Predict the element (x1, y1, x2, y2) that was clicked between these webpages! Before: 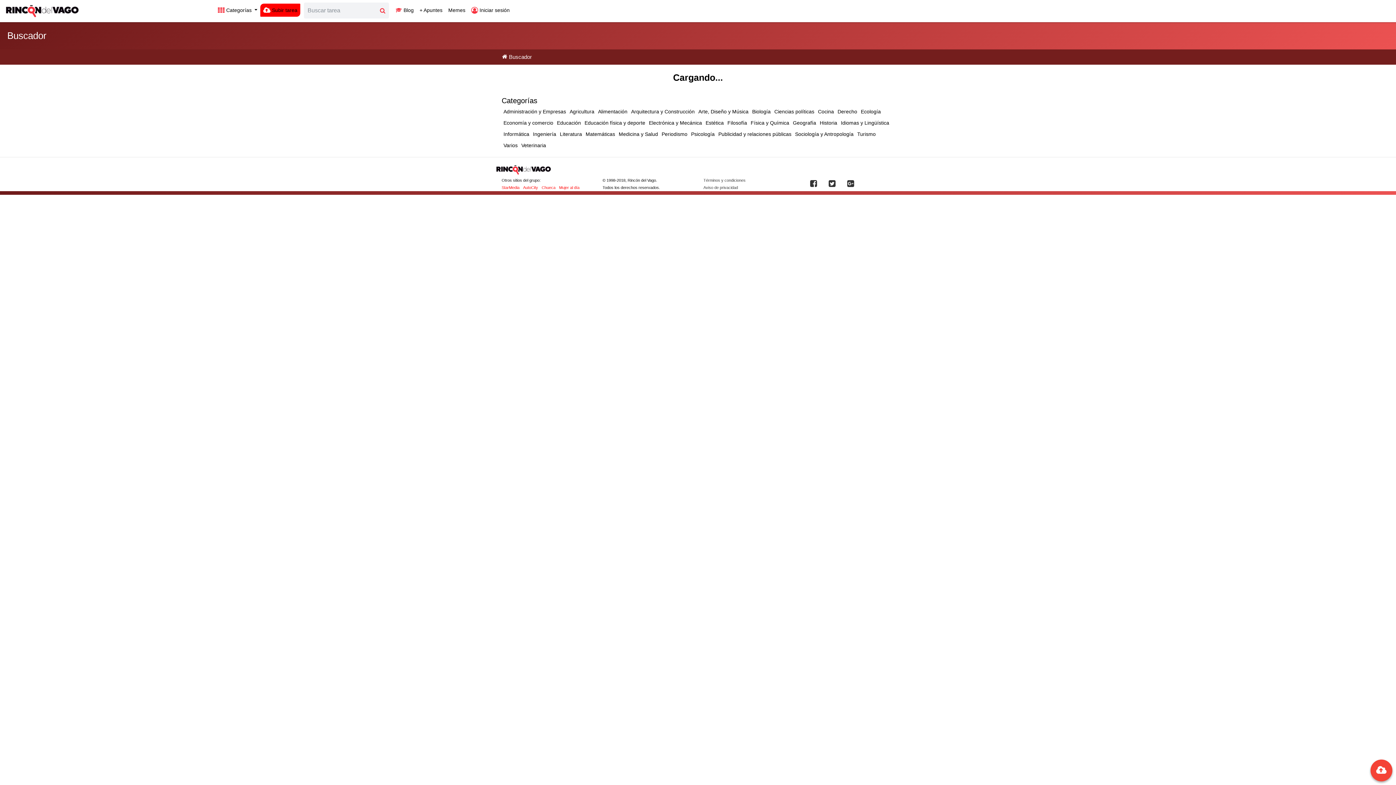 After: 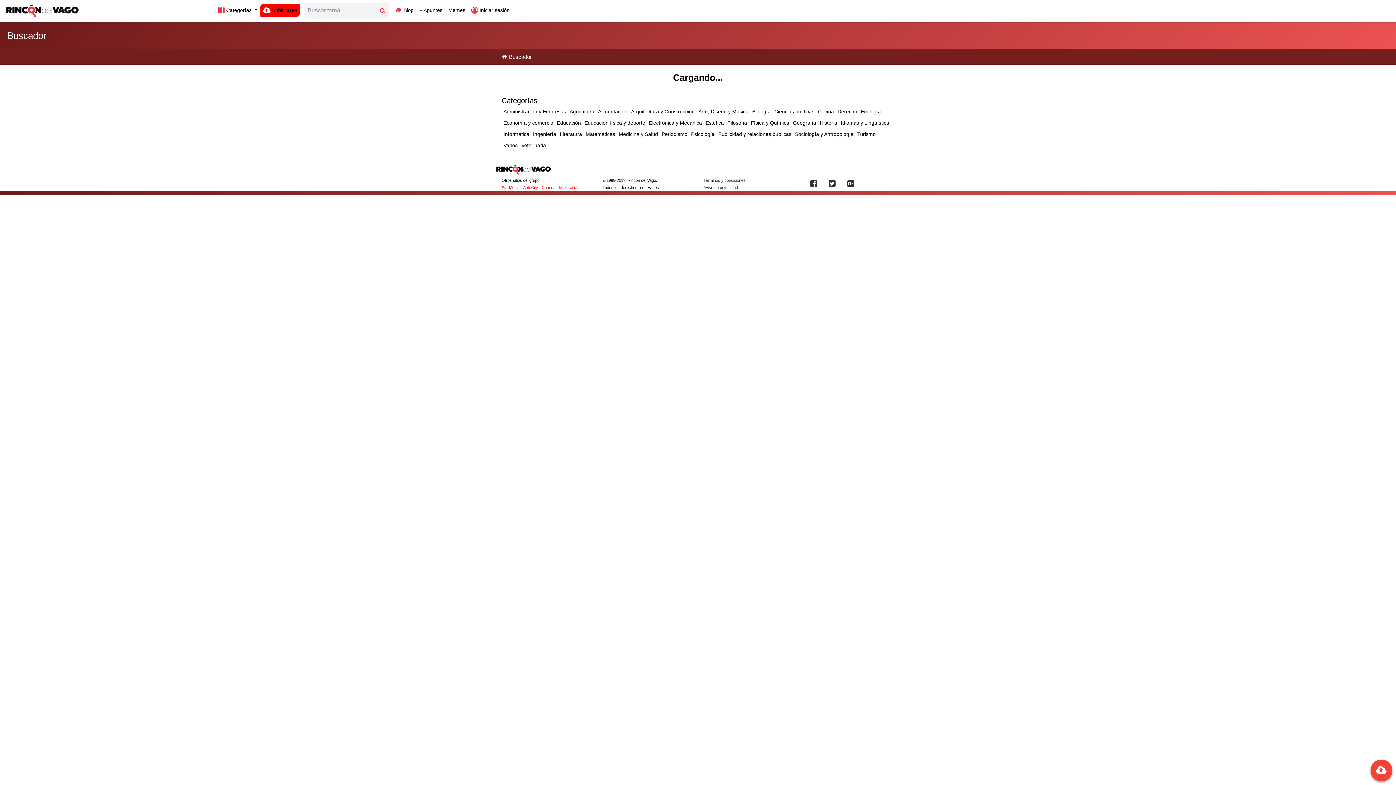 Action: bbox: (617, 128, 660, 140) label: Medicina y Salud